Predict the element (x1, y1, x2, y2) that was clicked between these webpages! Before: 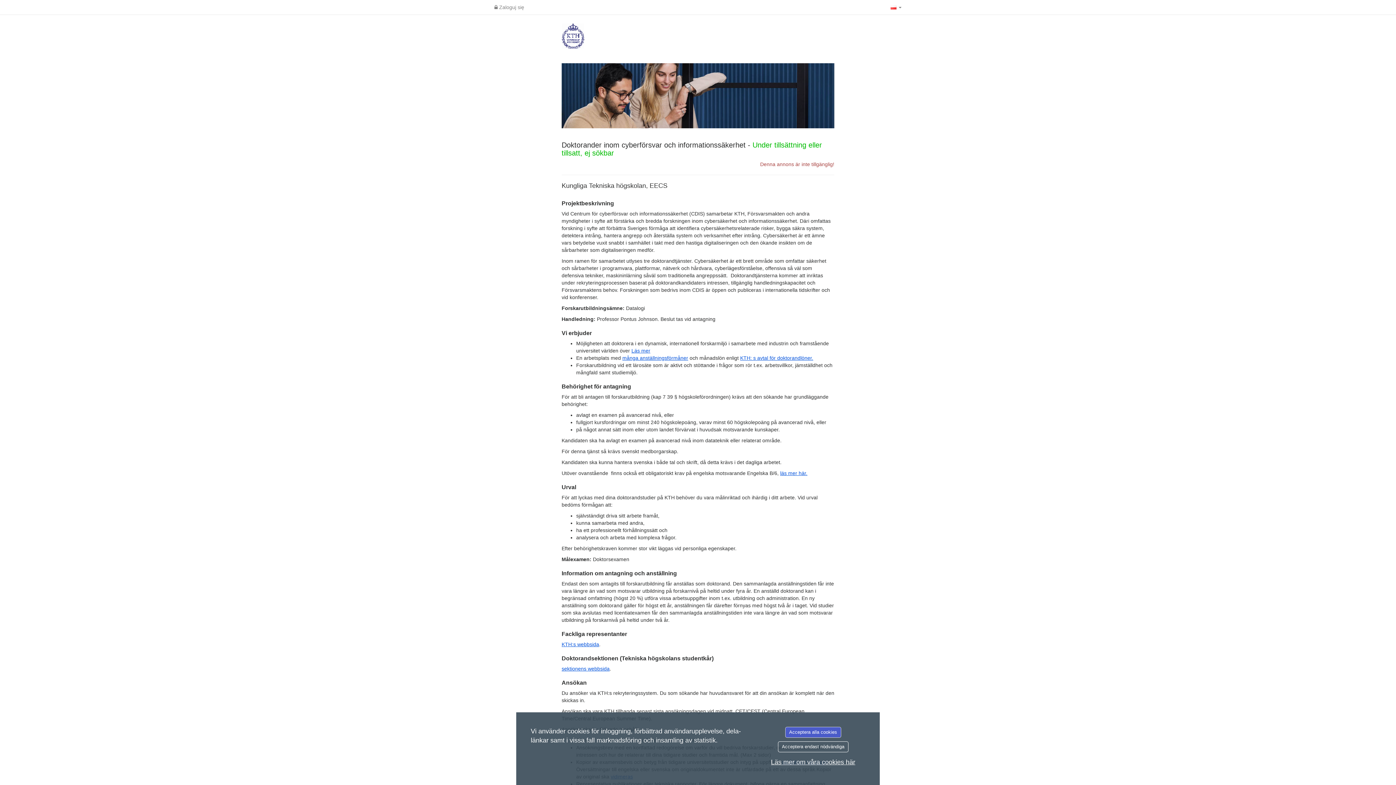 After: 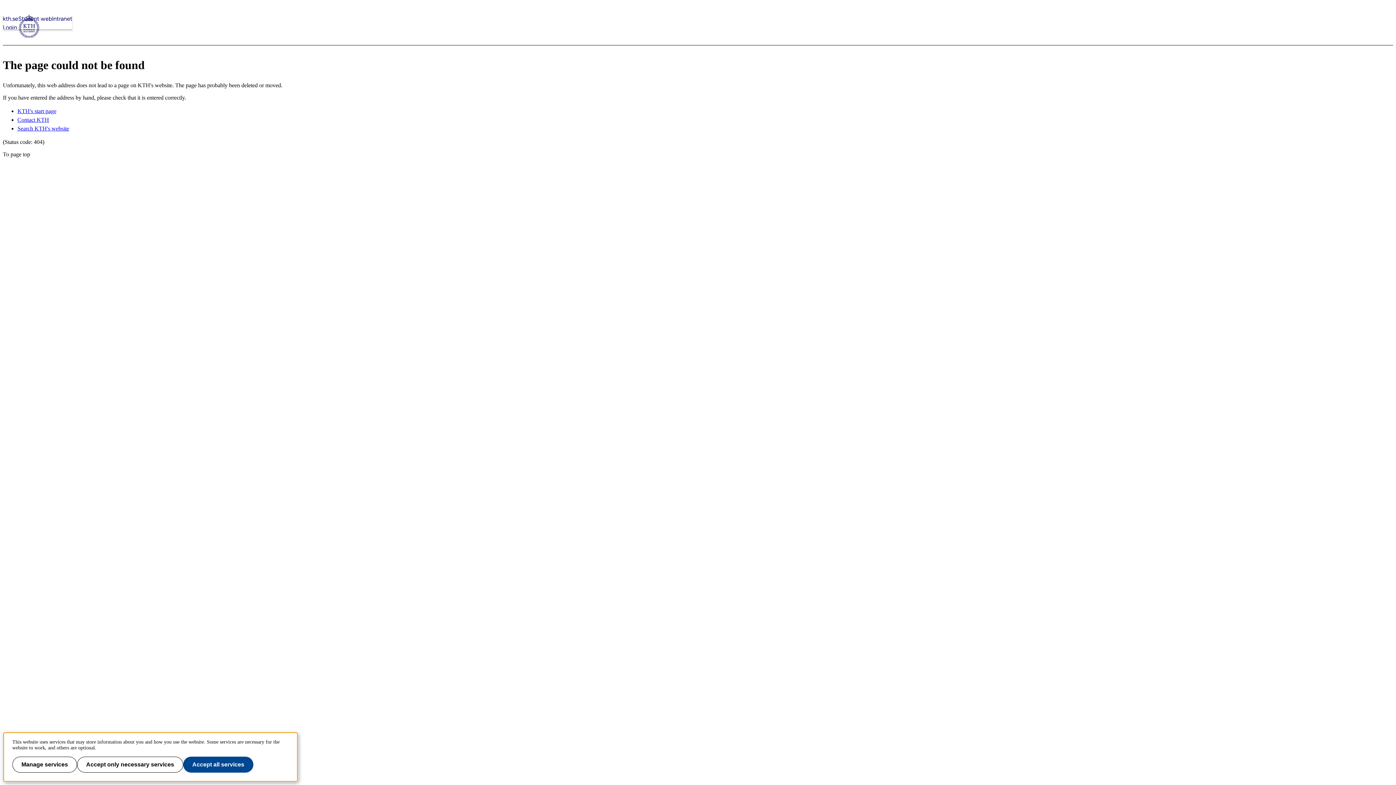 Action: bbox: (631, 348, 650, 353) label: Läs mer